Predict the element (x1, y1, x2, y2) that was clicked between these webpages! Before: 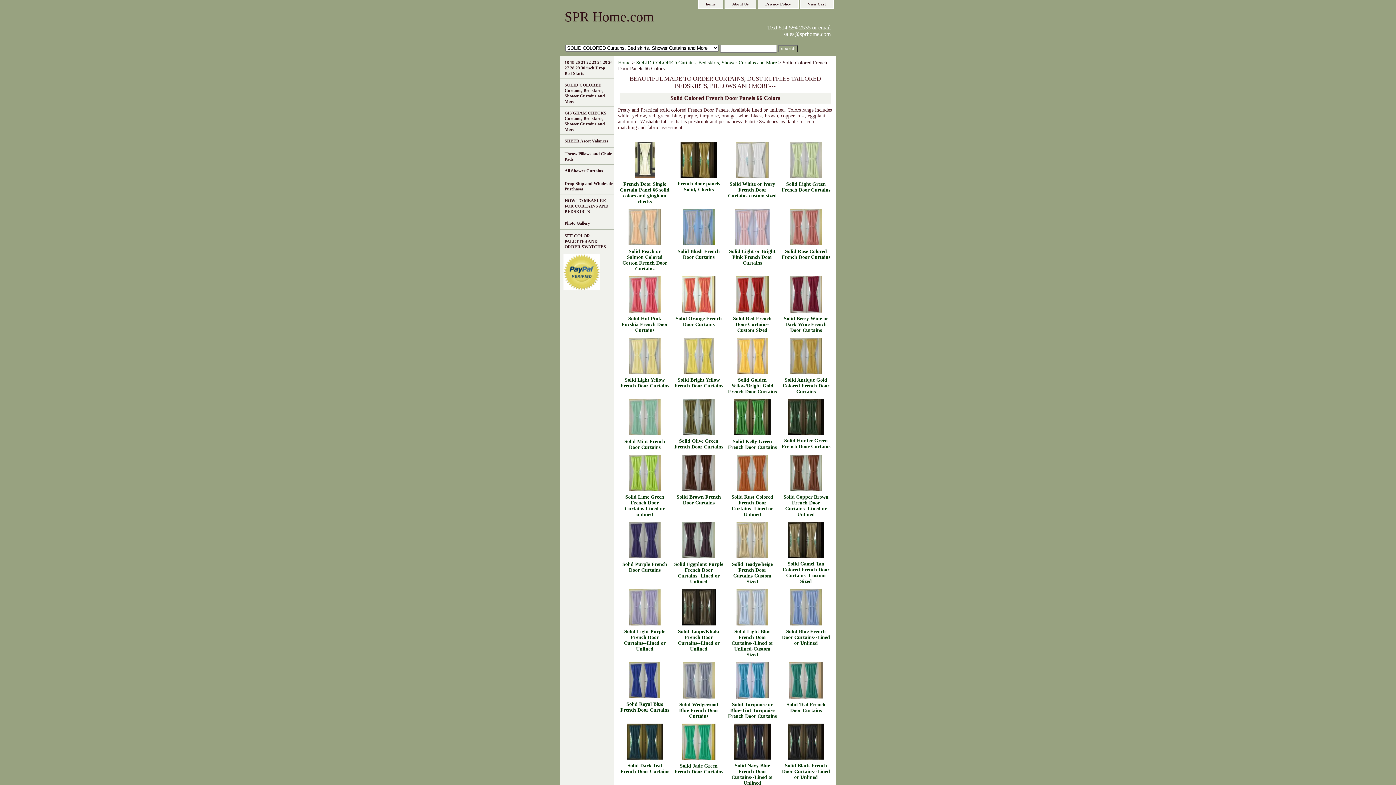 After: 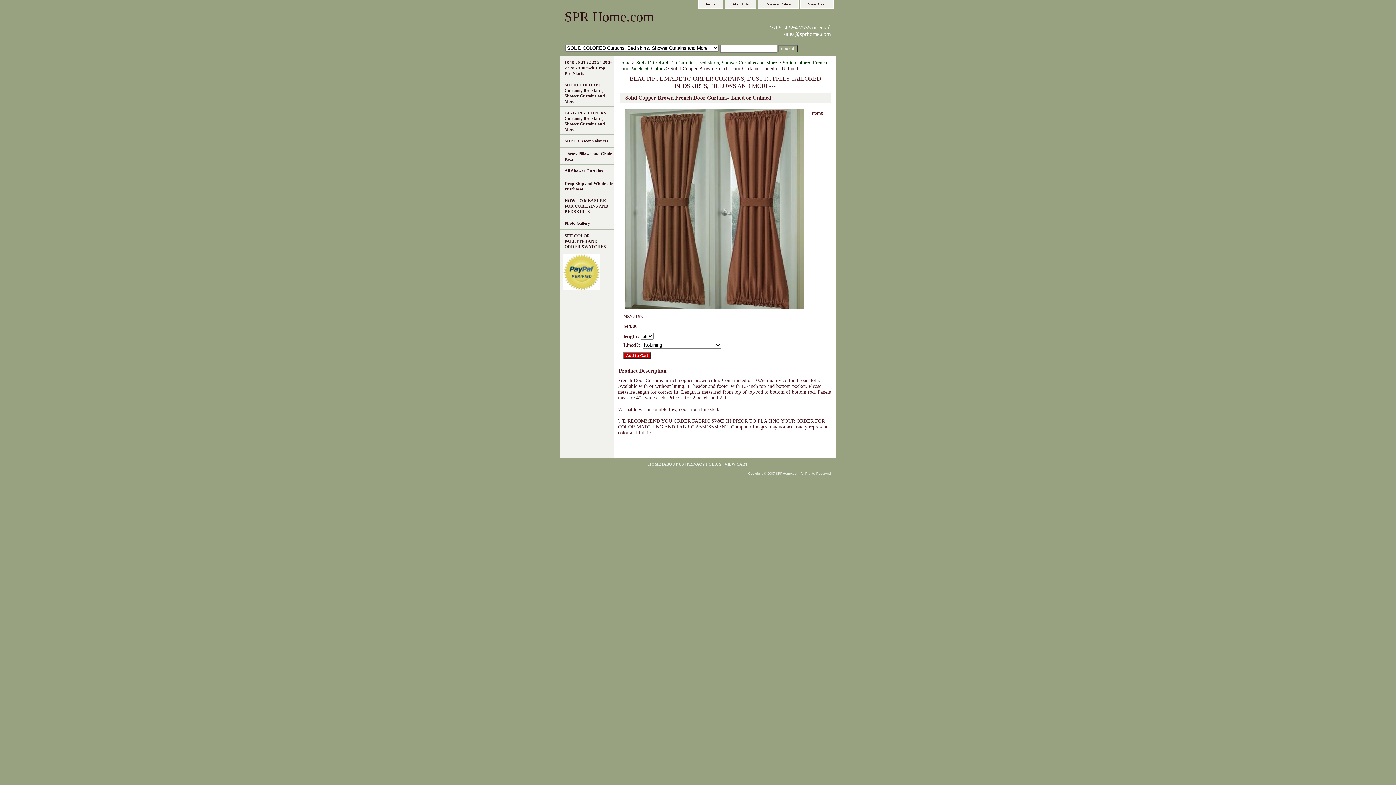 Action: bbox: (790, 487, 822, 492)